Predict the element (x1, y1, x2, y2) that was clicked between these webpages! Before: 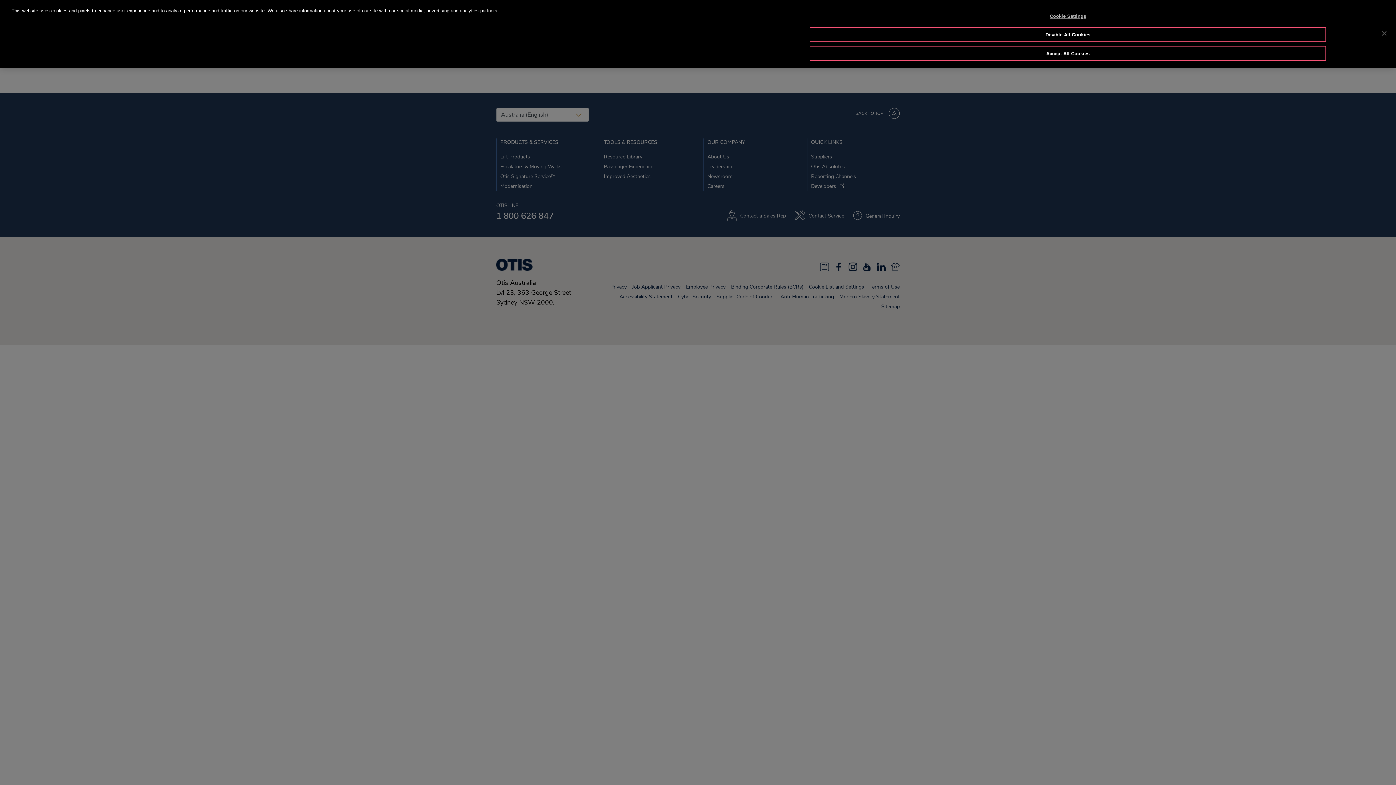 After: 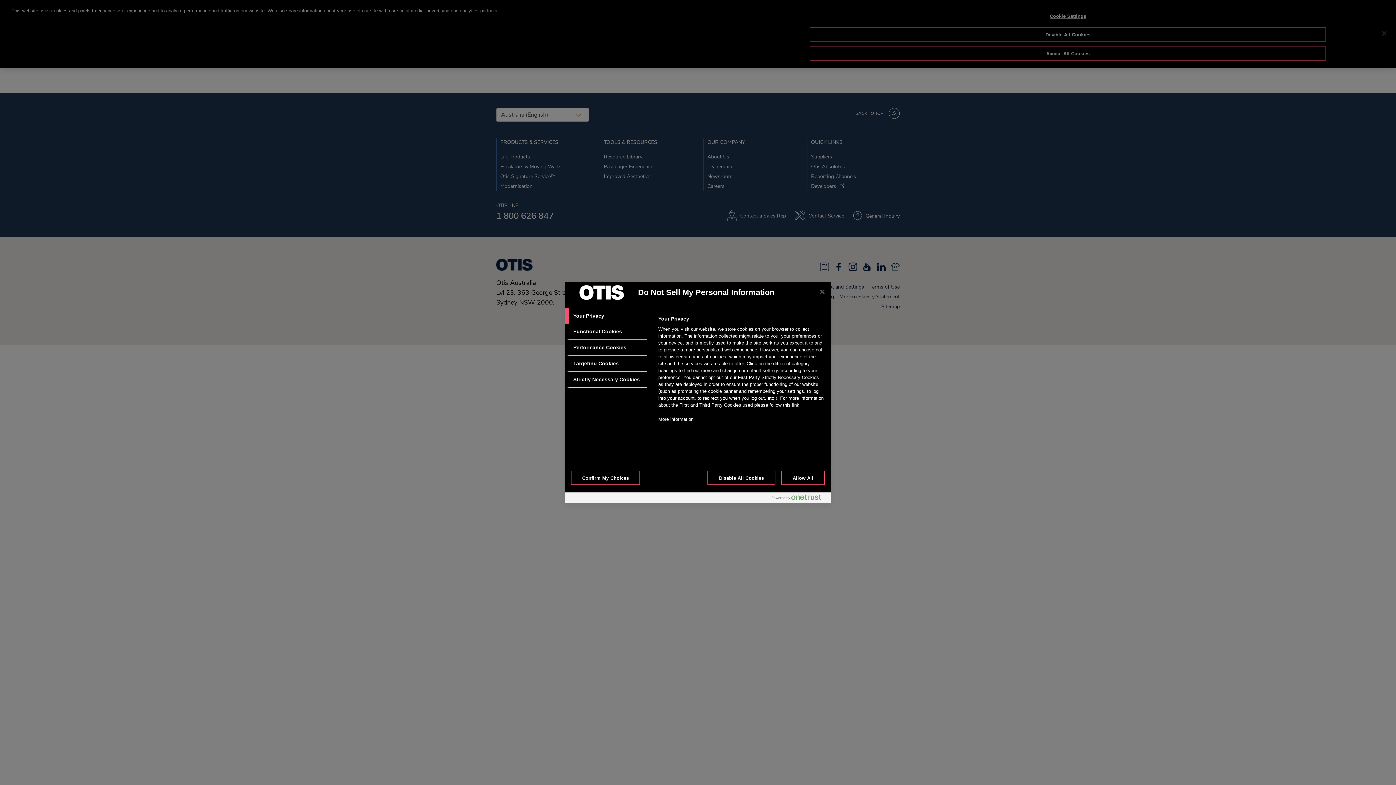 Action: label: Cookie Settings bbox: (809, 9, 1326, 23)